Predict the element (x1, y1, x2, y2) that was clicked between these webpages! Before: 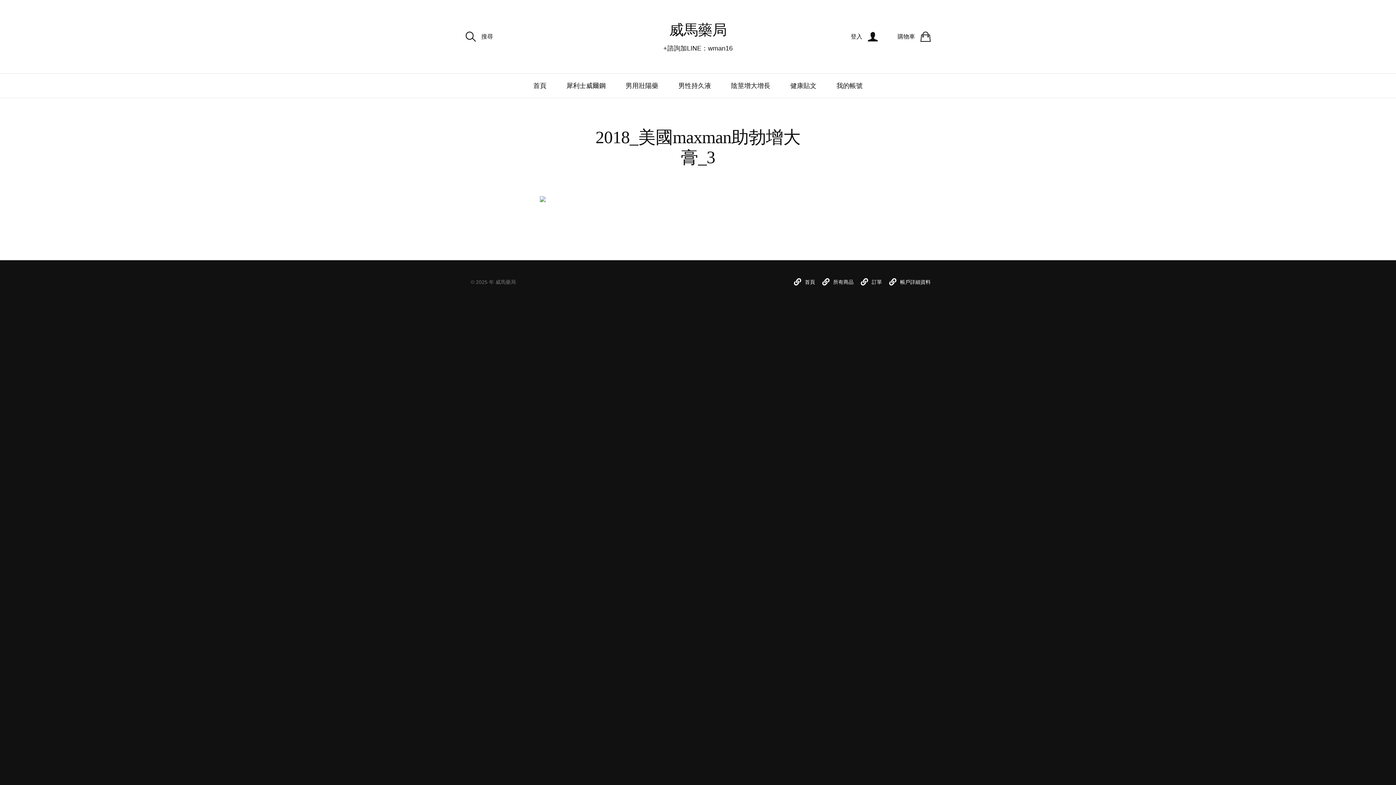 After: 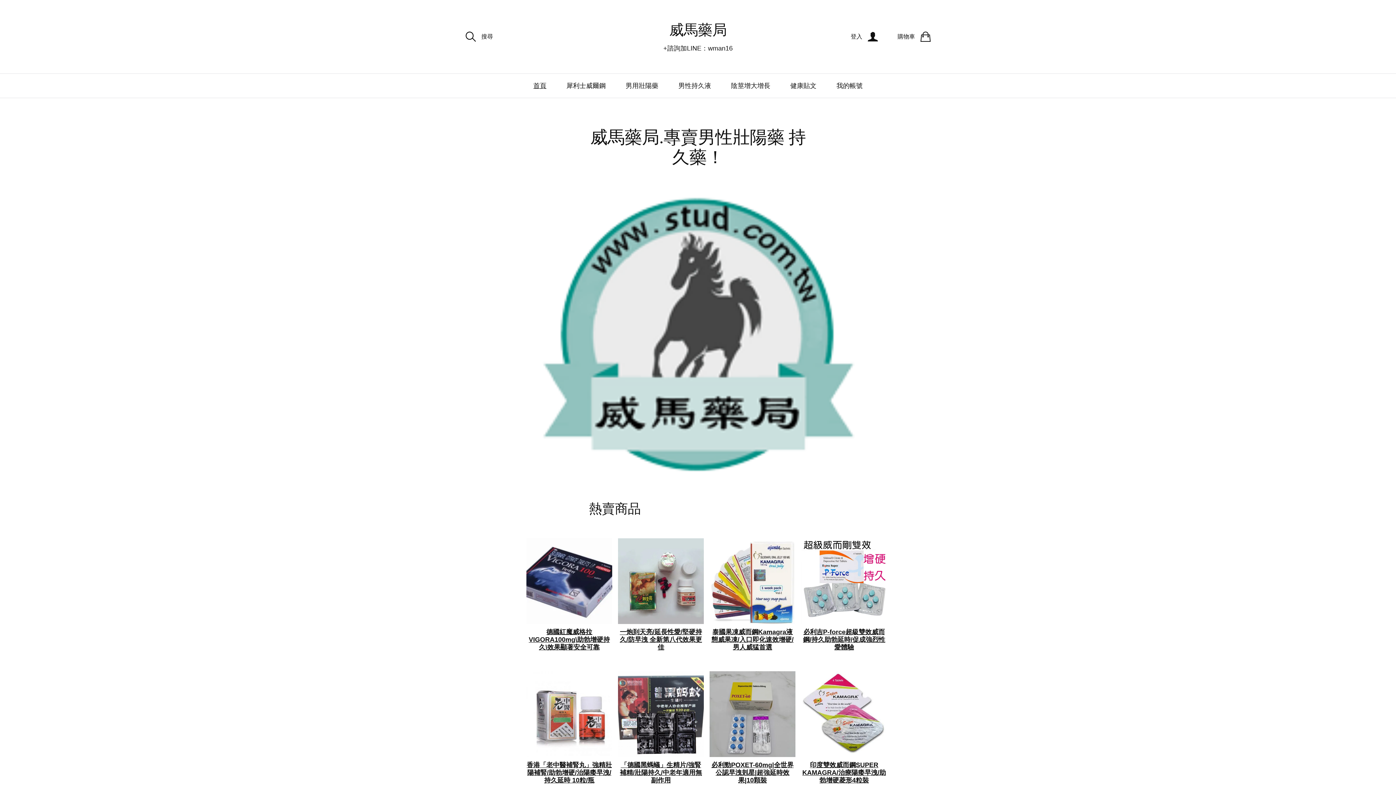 Action: bbox: (495, 279, 516, 285) label: 威馬藥局